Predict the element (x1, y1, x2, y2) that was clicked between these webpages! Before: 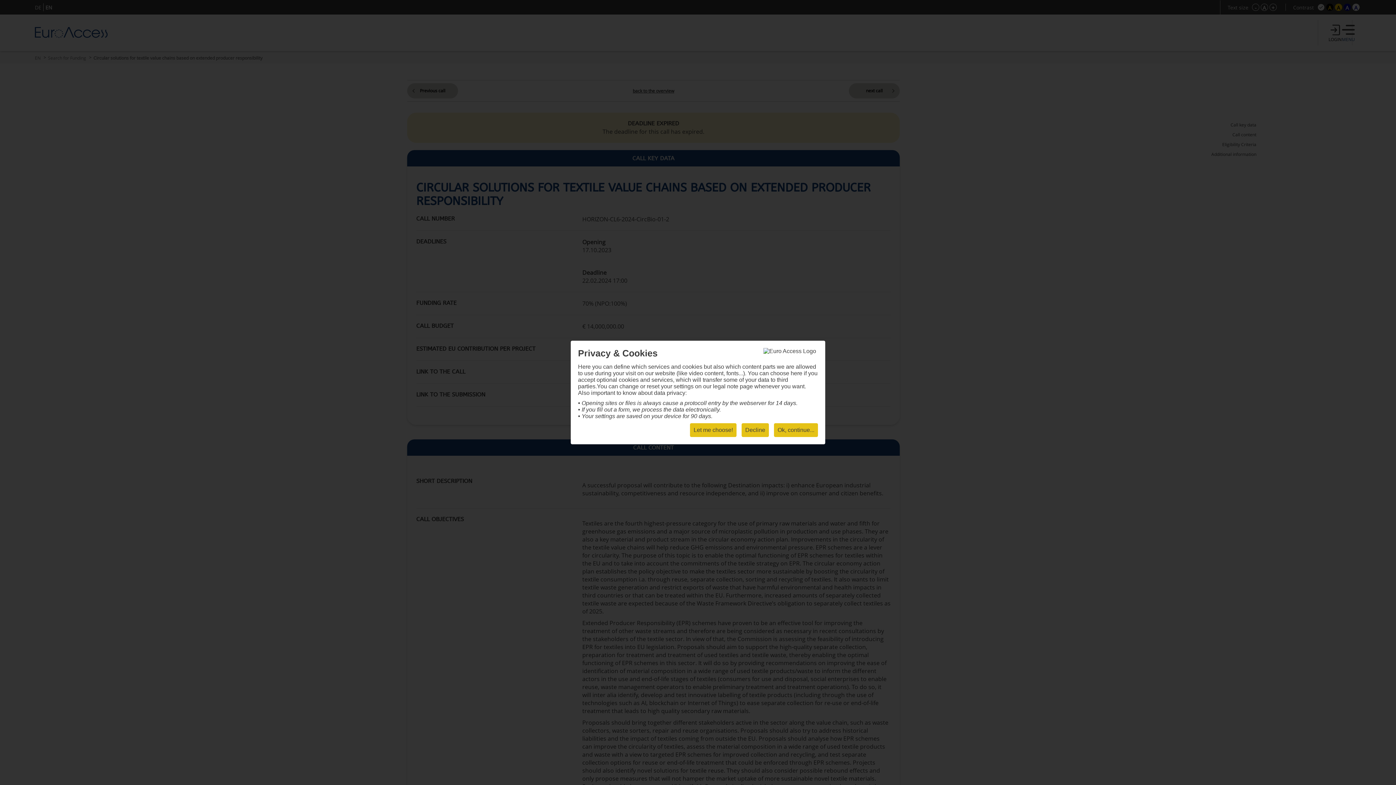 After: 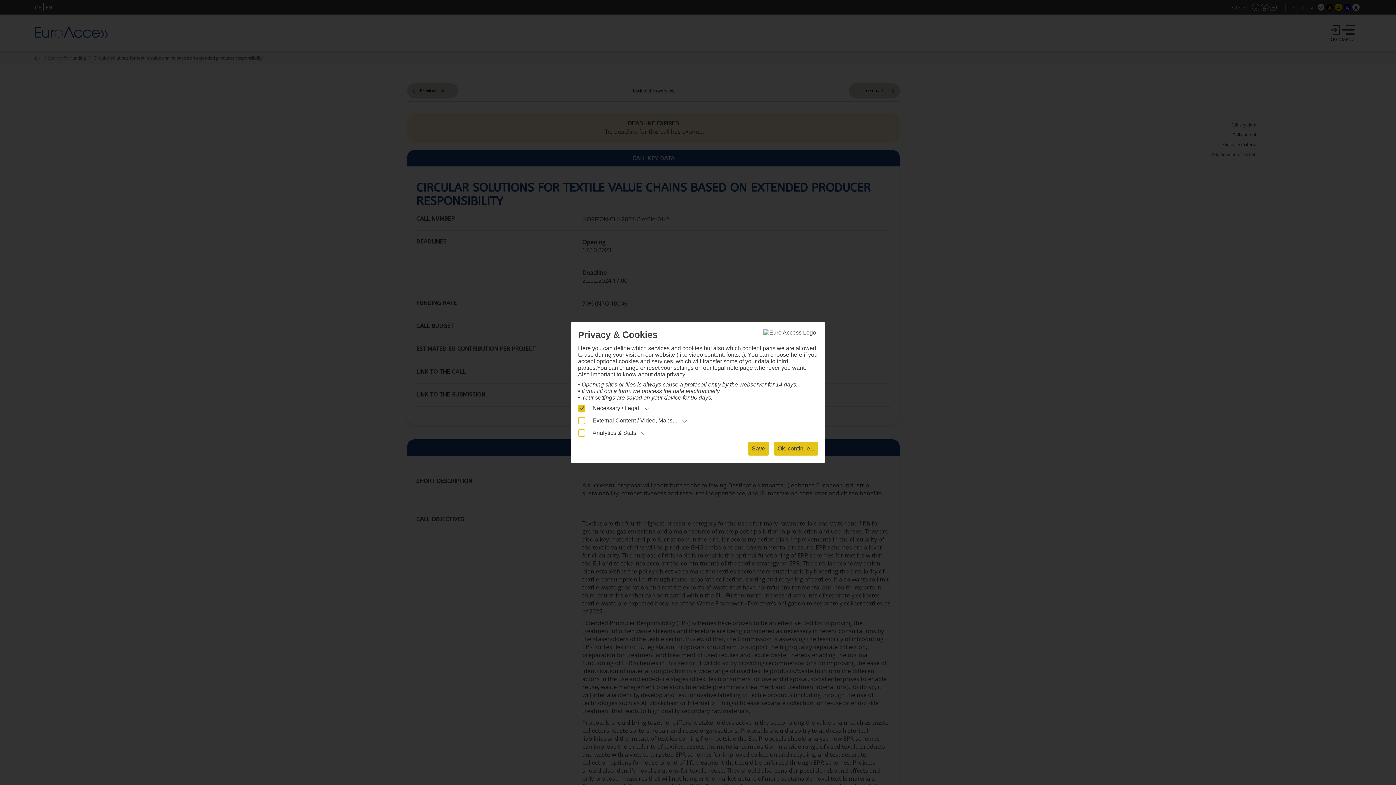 Action: label: Let me choose! bbox: (690, 423, 736, 437)